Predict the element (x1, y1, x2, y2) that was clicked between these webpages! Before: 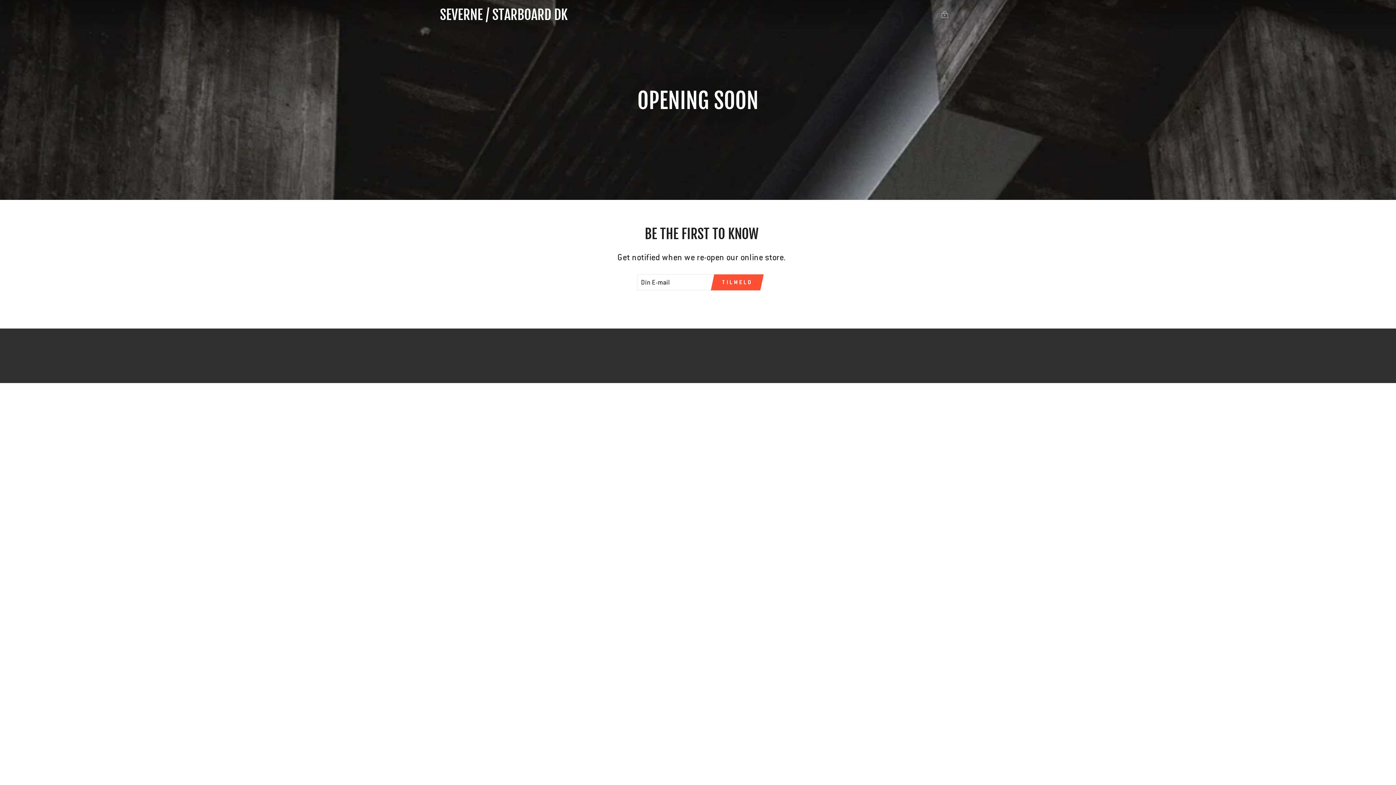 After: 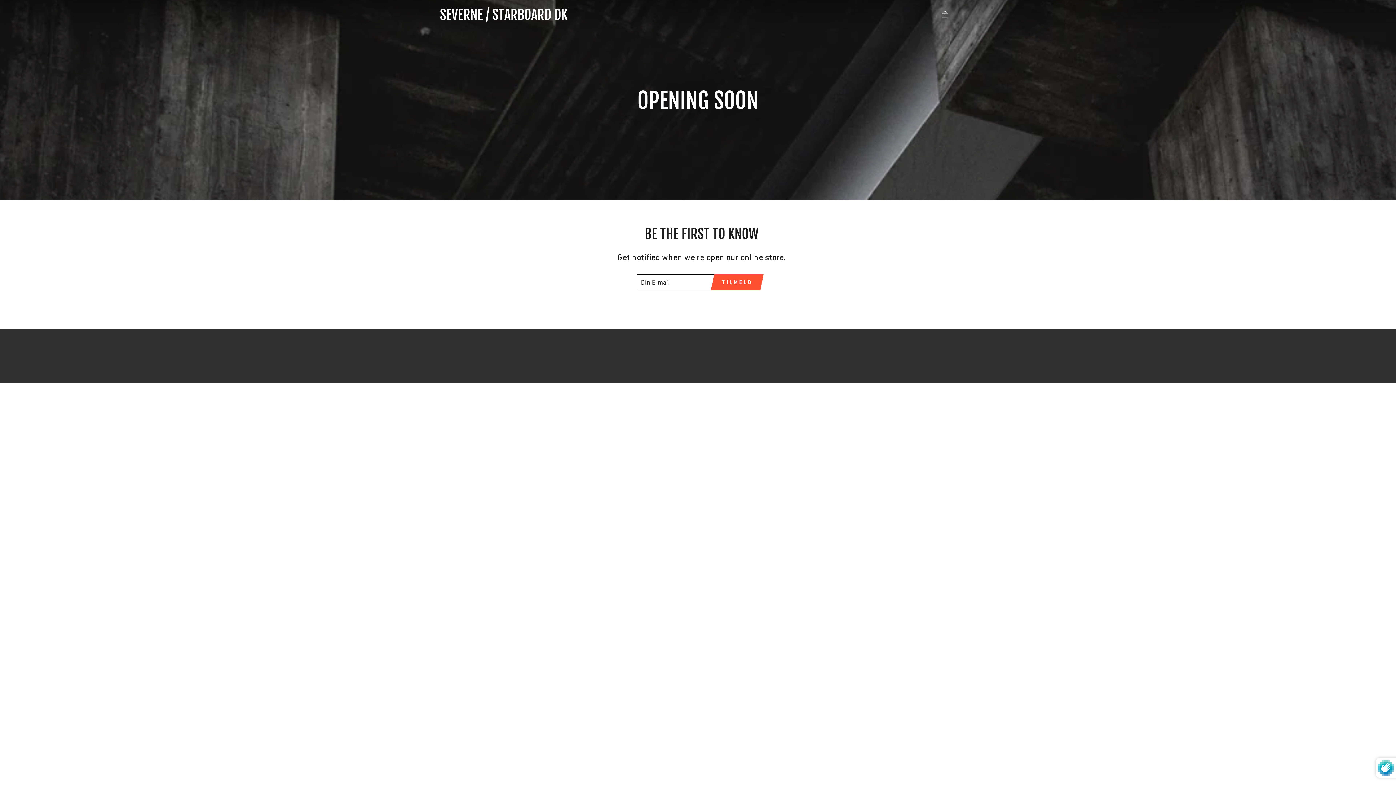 Action: label: TILMELD bbox: (714, 274, 759, 290)